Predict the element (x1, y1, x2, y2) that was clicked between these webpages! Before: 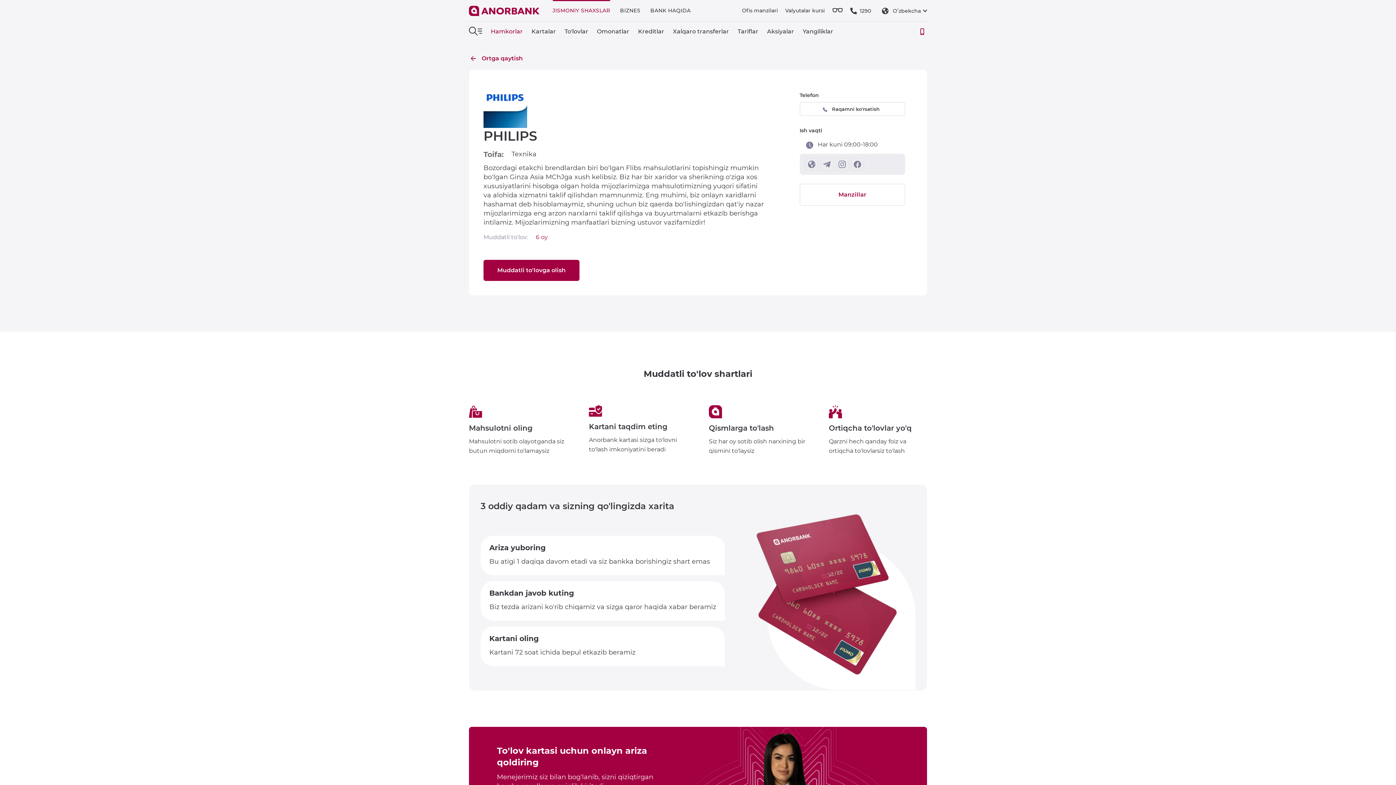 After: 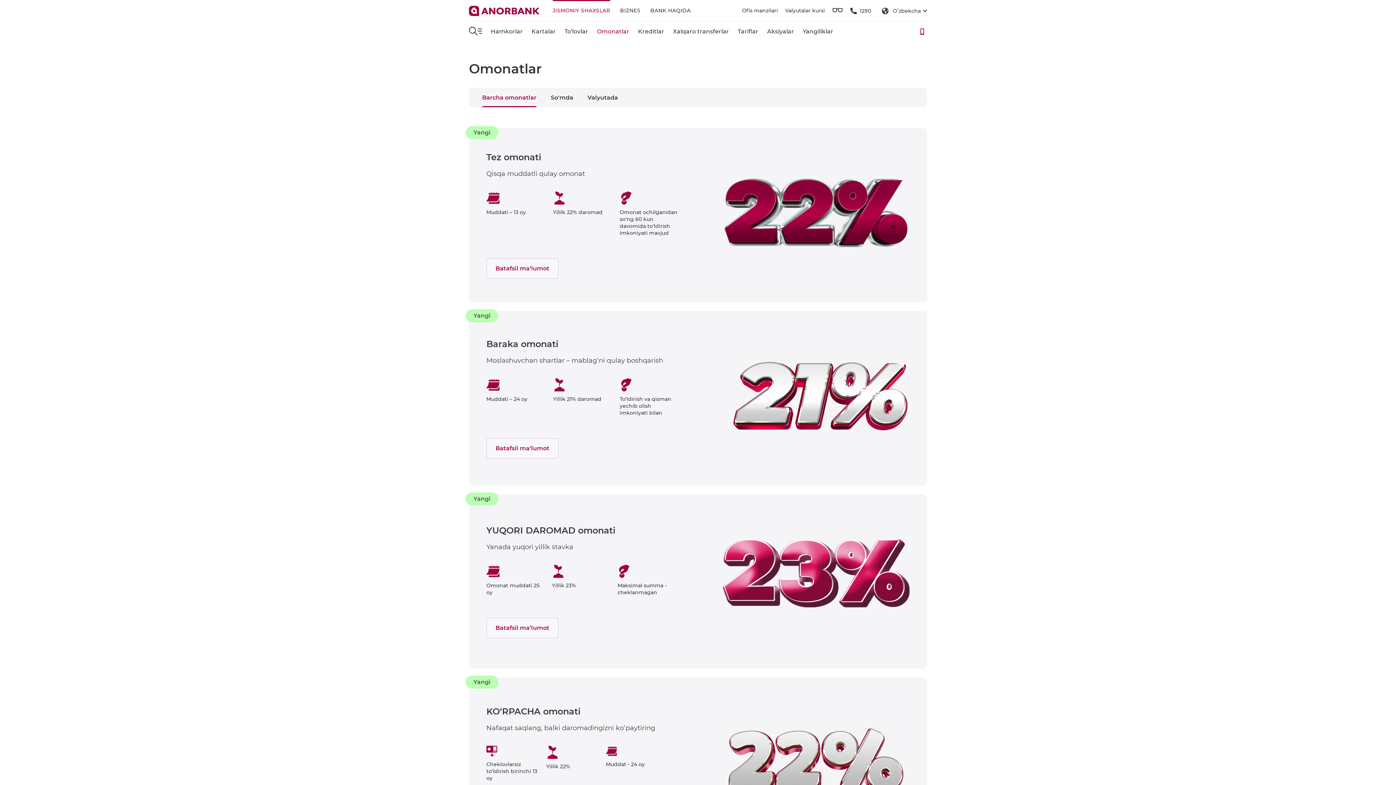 Action: label: Omonatlar bbox: (597, 27, 629, 34)